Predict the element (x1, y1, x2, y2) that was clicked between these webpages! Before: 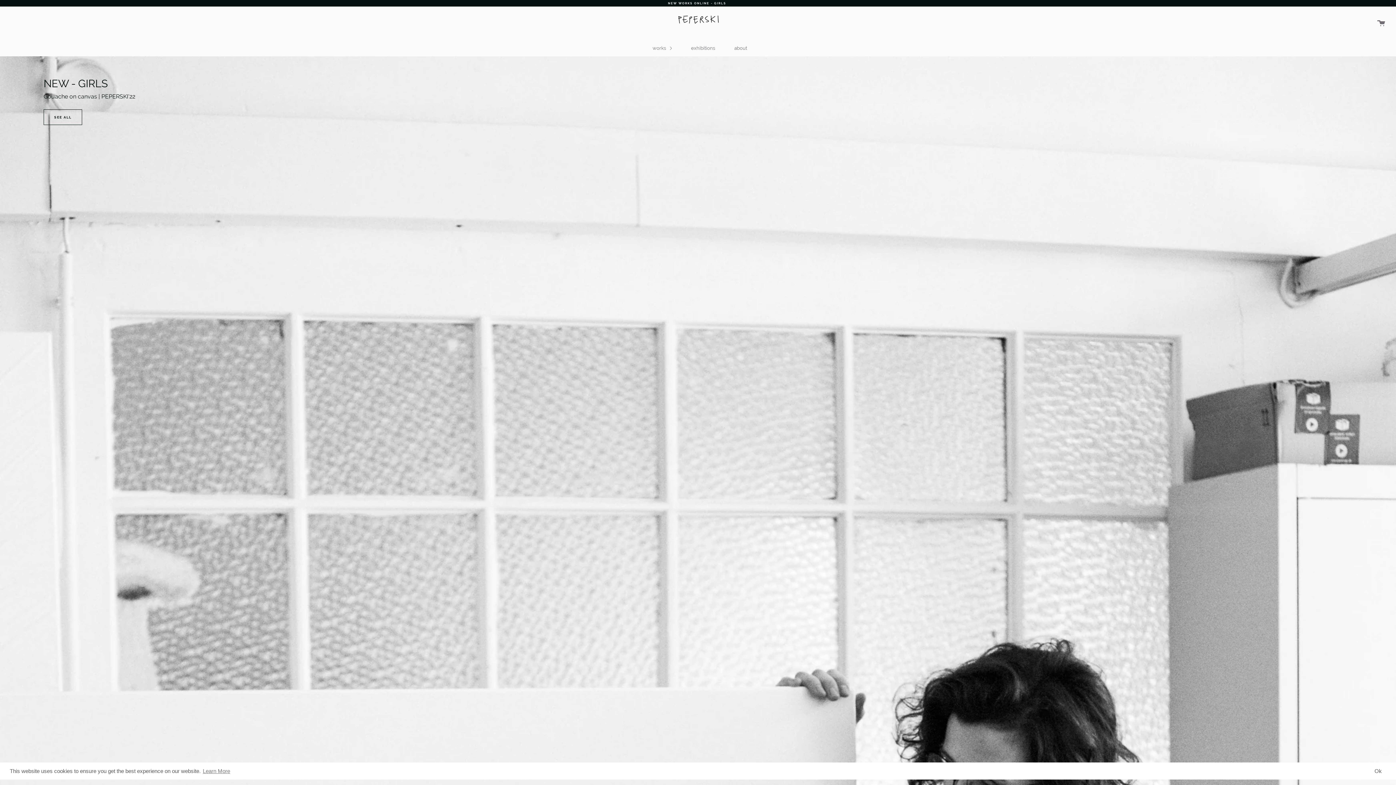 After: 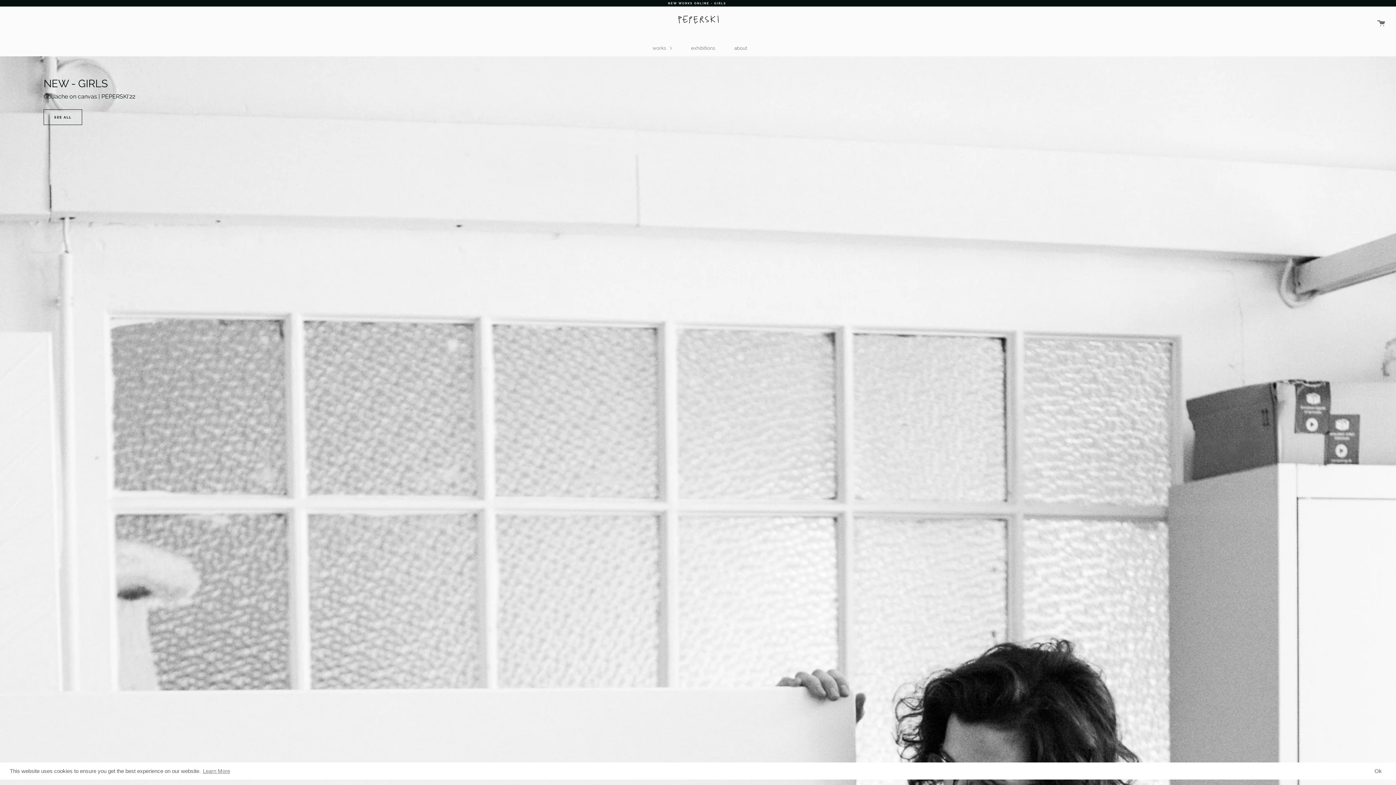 Action: bbox: (645, 10, 750, 34)